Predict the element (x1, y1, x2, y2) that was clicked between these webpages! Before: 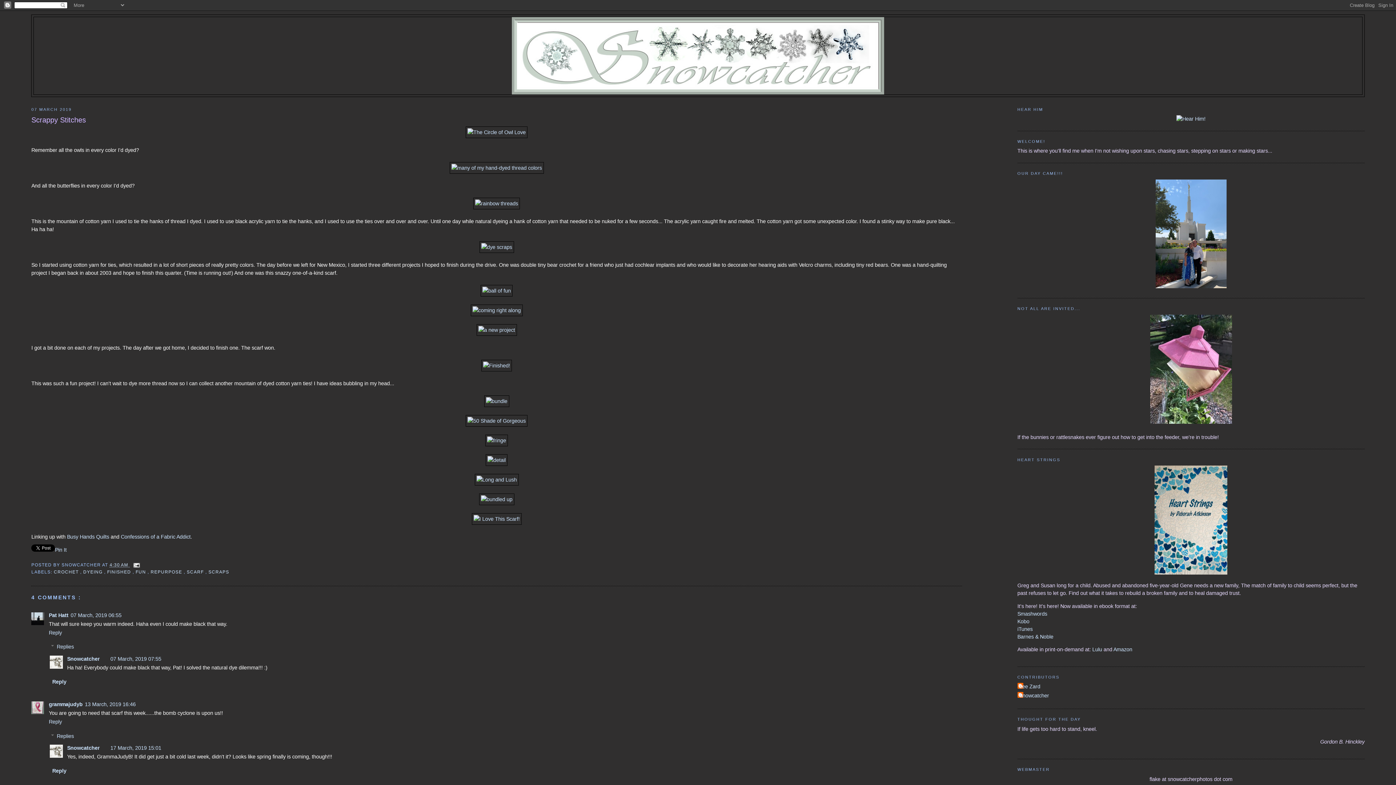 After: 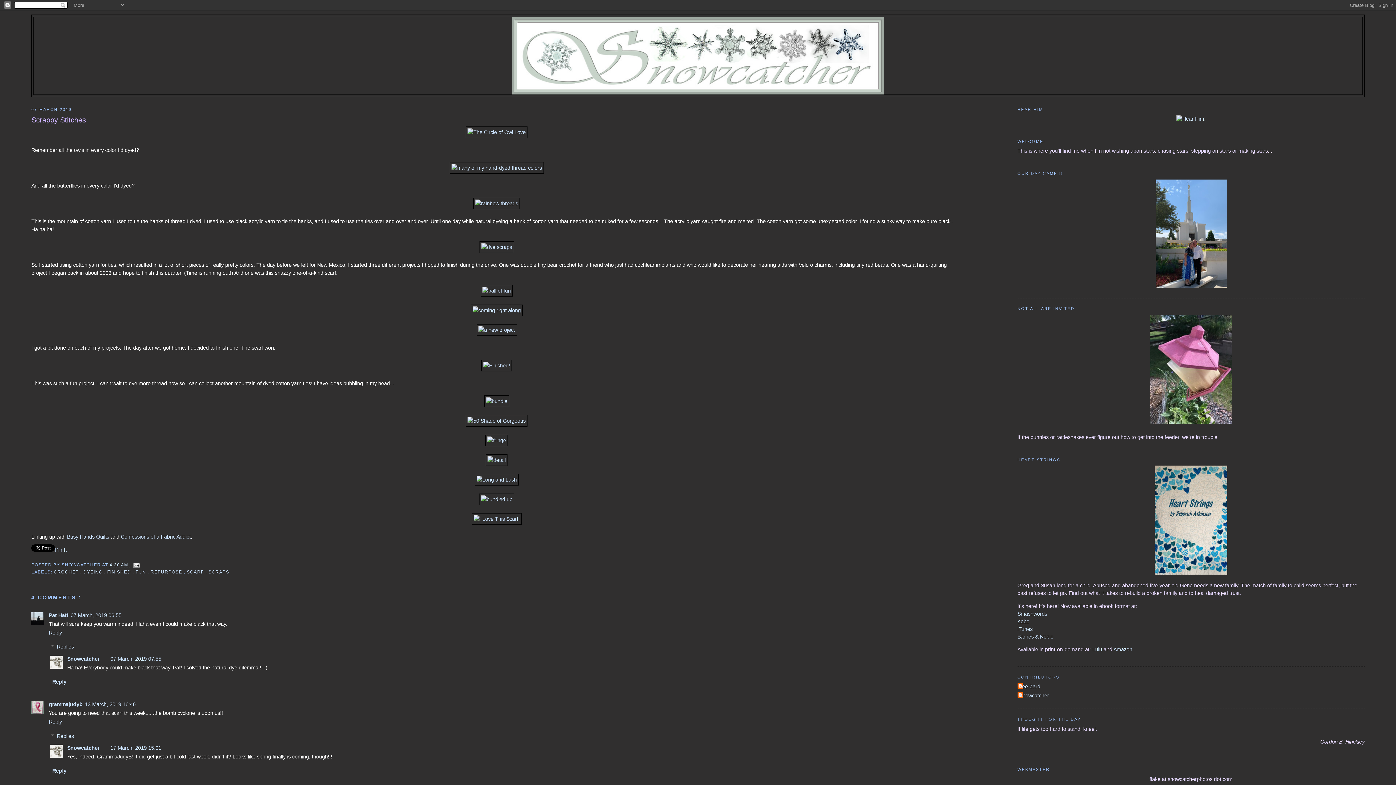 Action: bbox: (1017, 618, 1029, 624) label: Kobo